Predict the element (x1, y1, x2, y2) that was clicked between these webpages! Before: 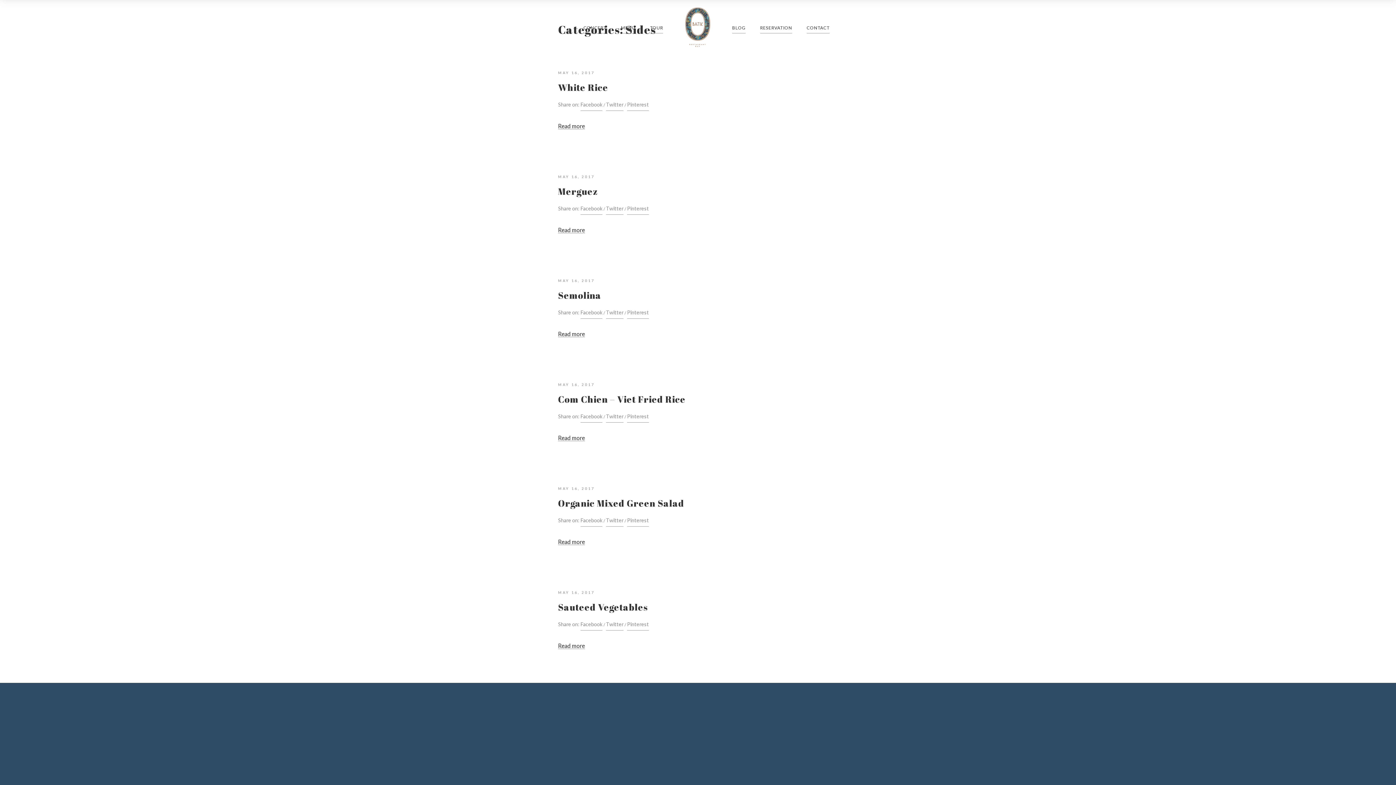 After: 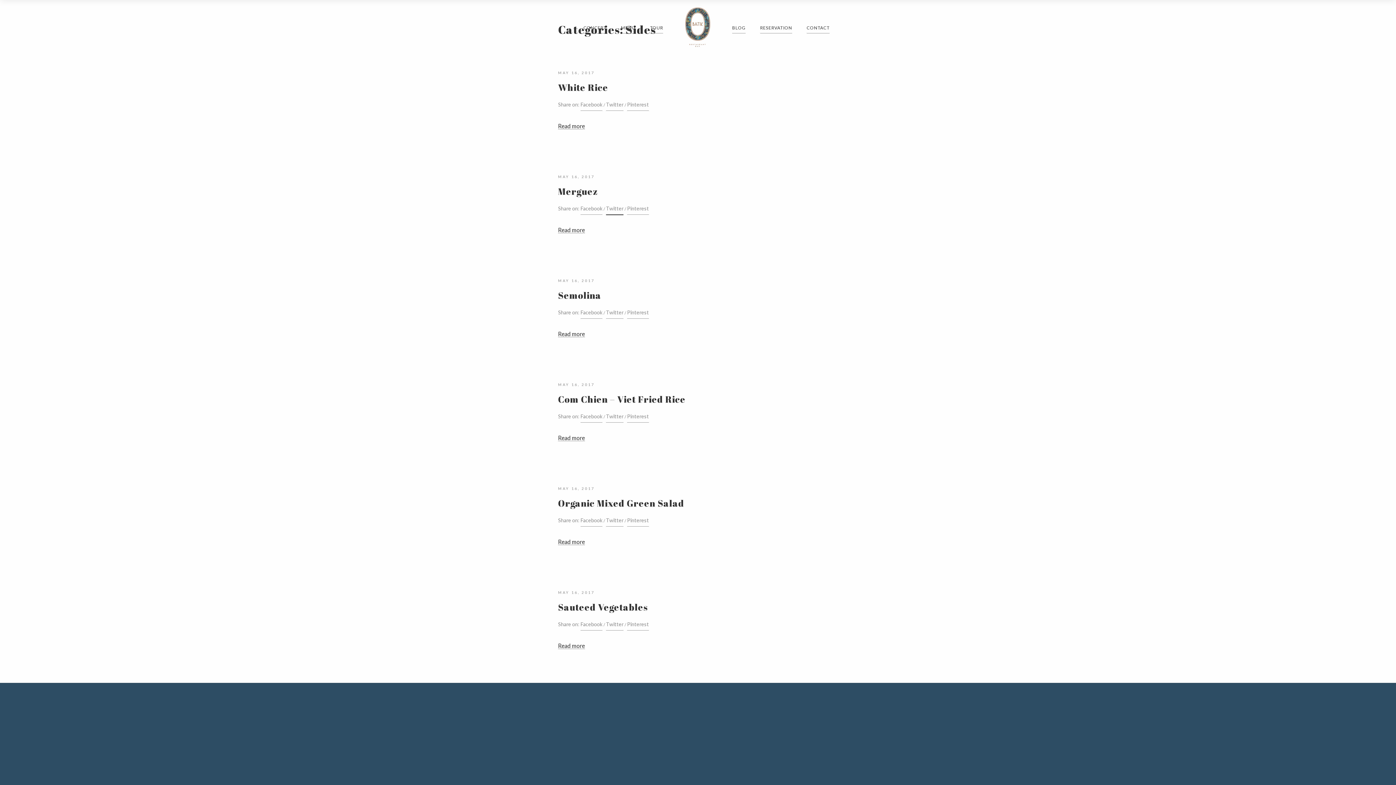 Action: bbox: (606, 203, 623, 214) label: Twitter